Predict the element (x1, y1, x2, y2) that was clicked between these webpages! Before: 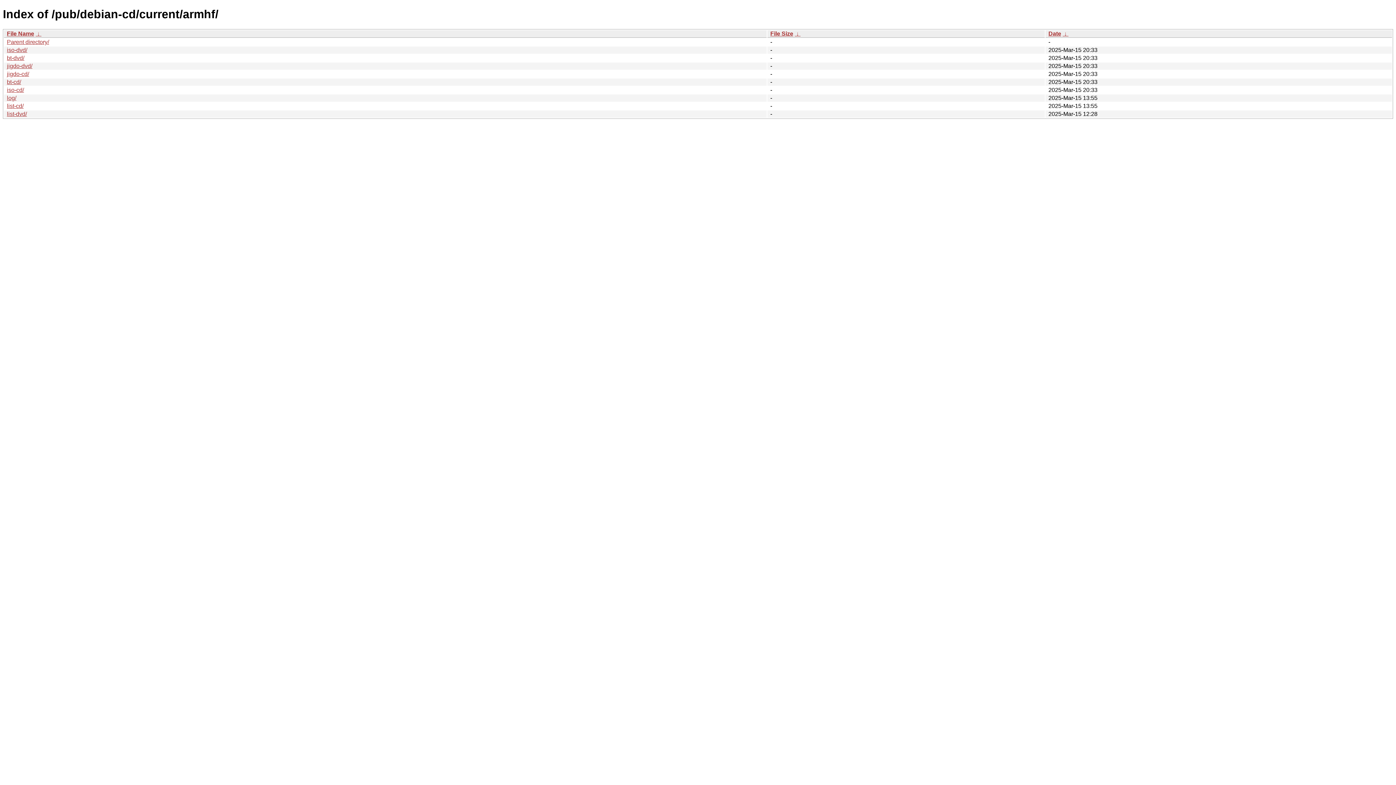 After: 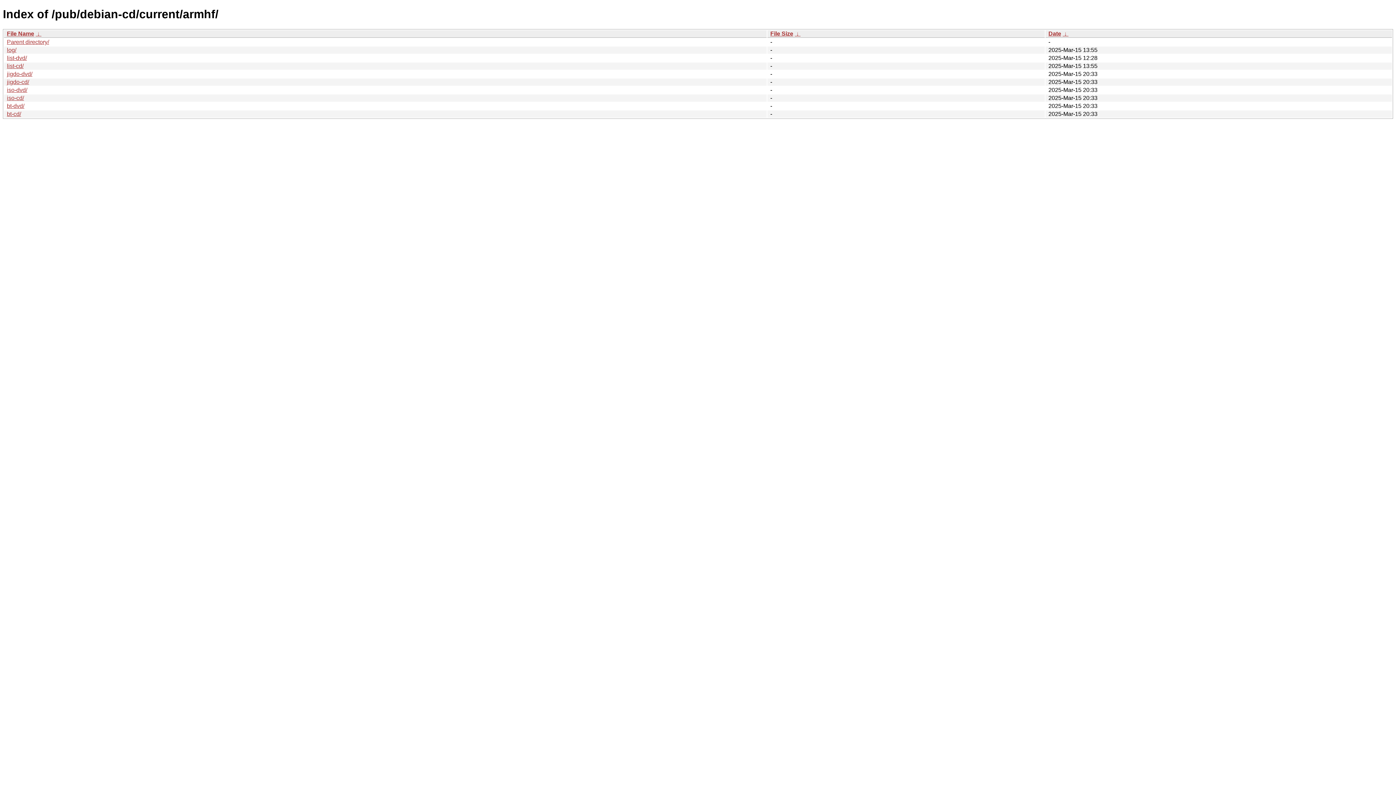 Action: bbox: (35, 30, 41, 36) label:  ↓ 